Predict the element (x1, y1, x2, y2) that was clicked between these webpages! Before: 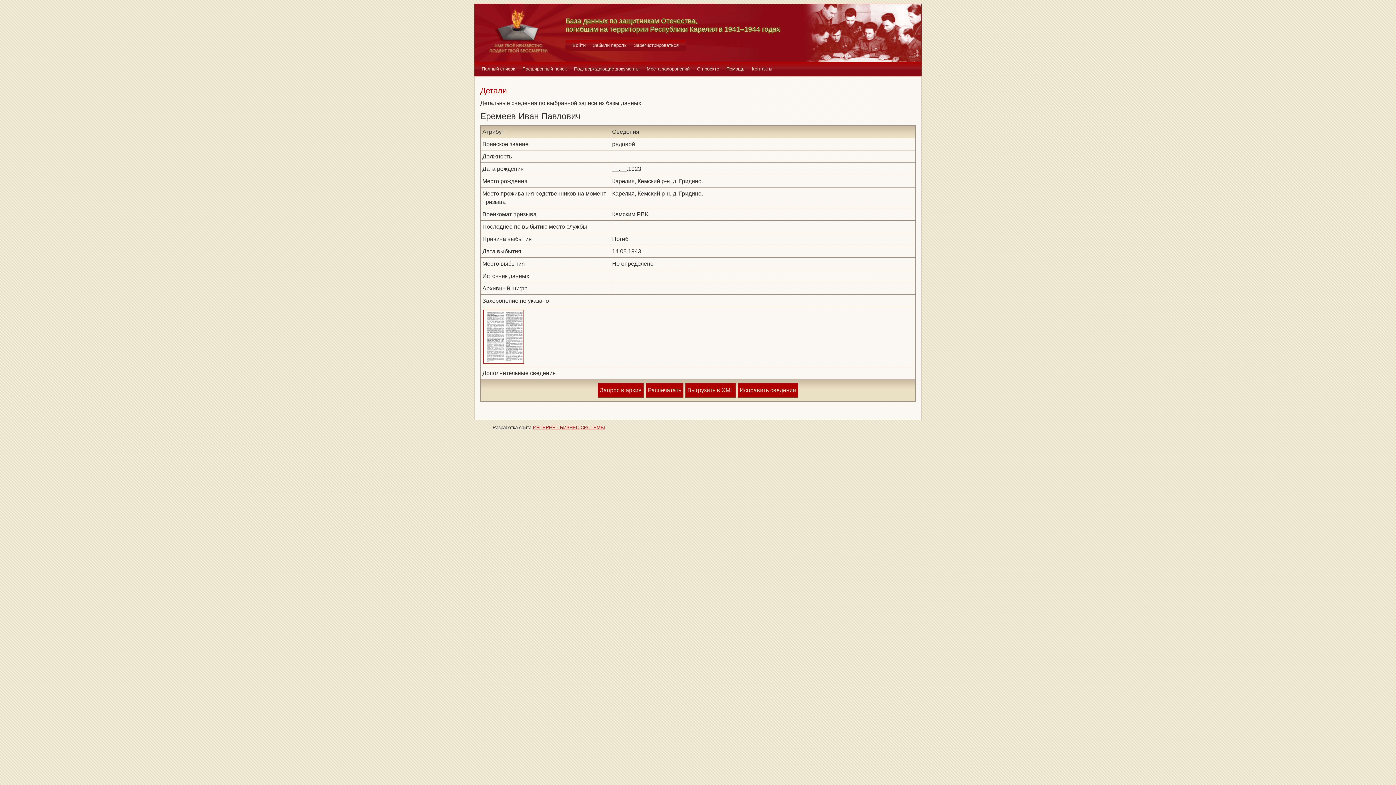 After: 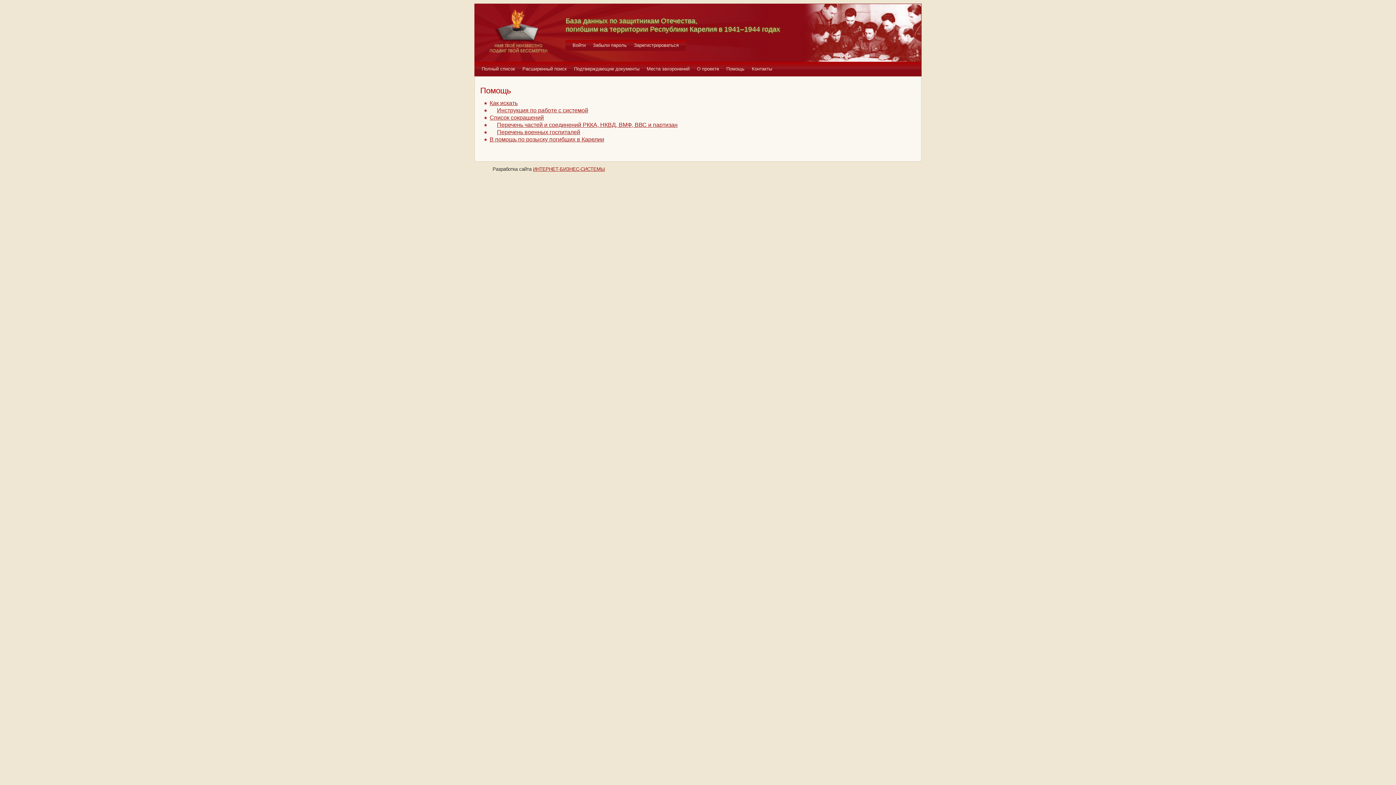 Action: bbox: (722, 61, 748, 76) label: Помощь